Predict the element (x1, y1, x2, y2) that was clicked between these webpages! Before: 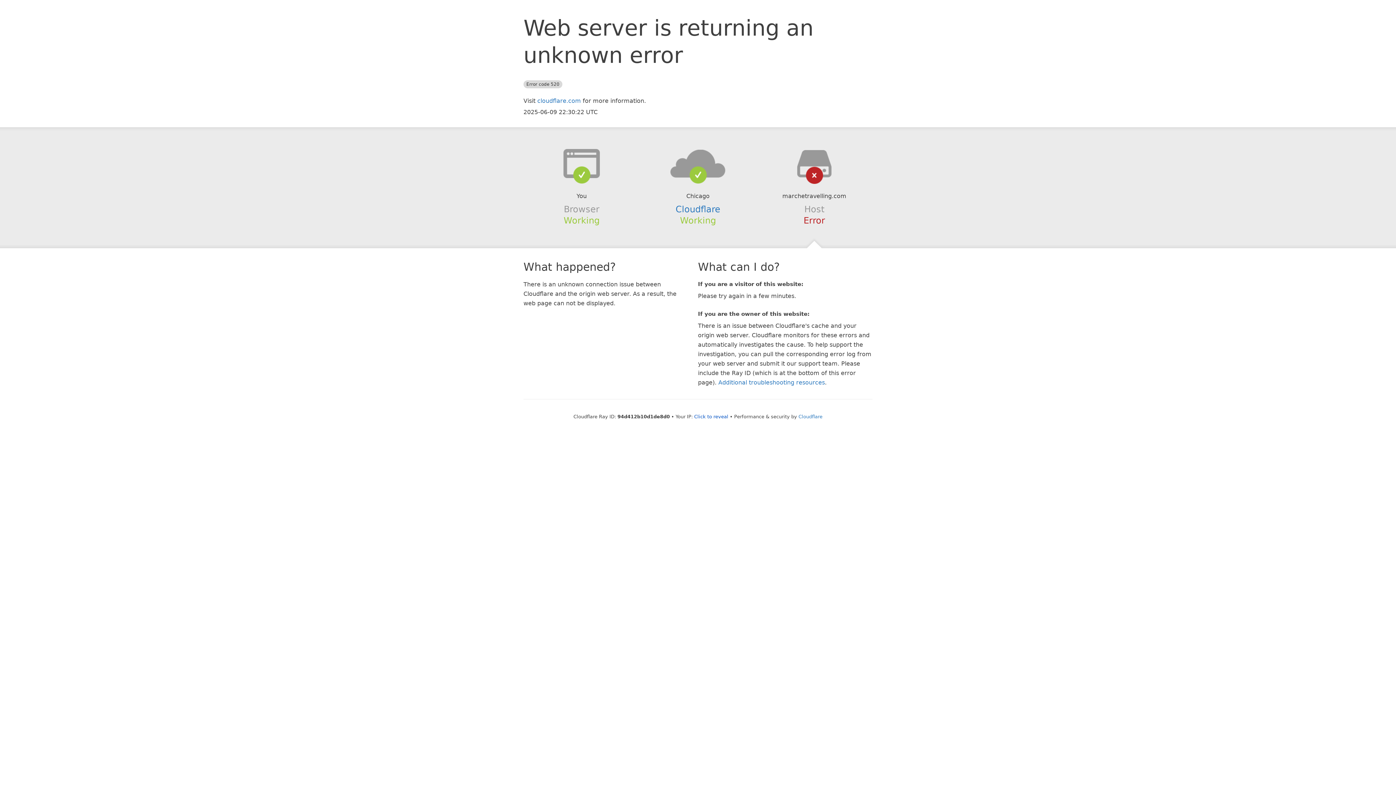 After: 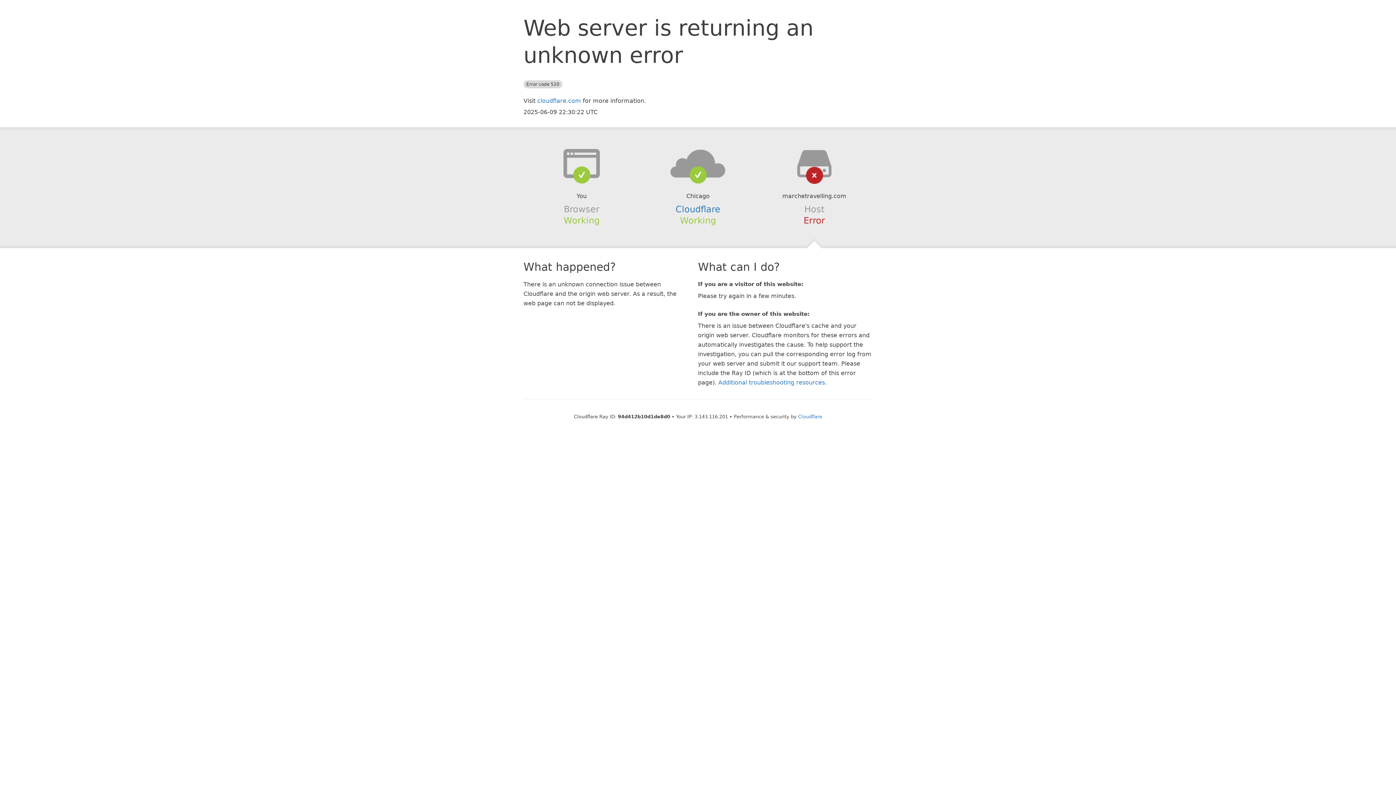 Action: bbox: (694, 414, 728, 419) label: Click to reveal